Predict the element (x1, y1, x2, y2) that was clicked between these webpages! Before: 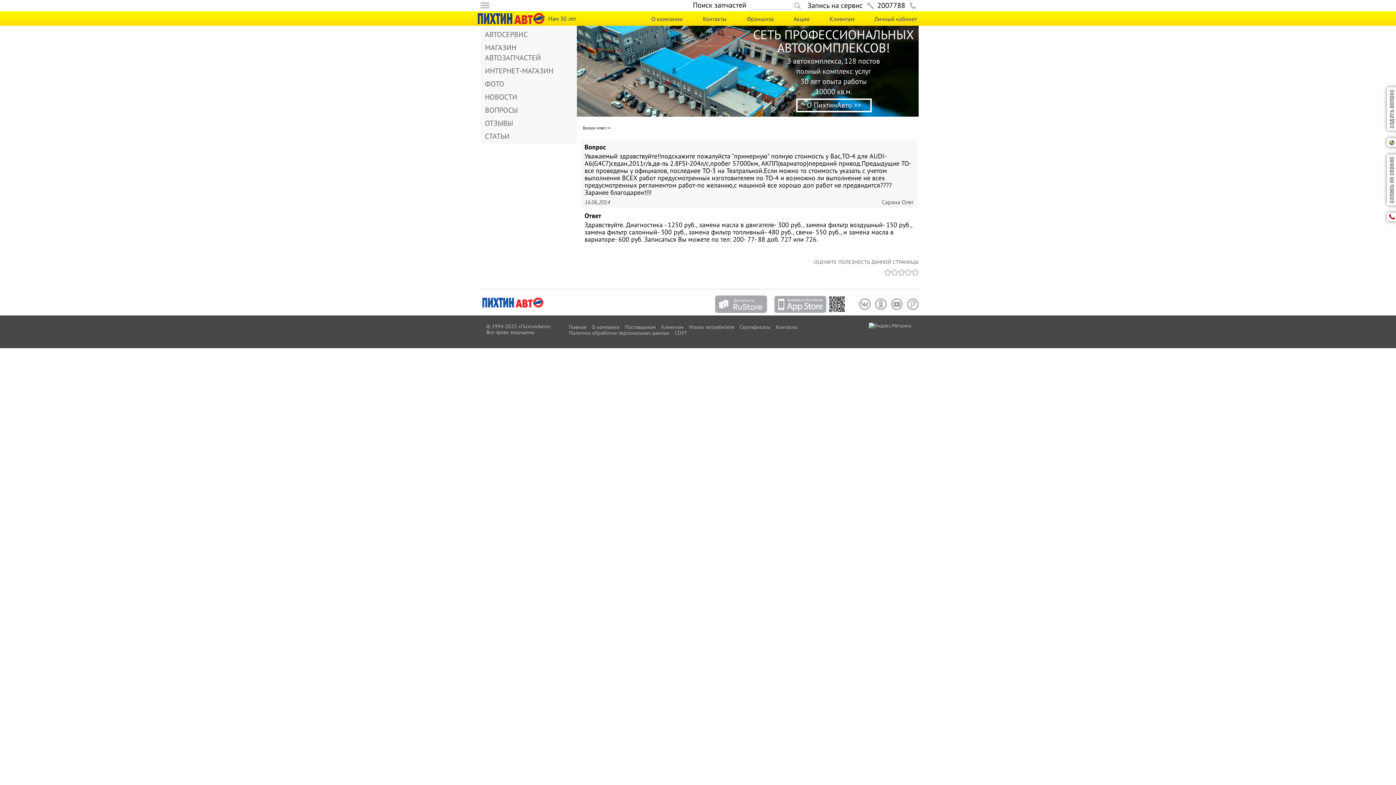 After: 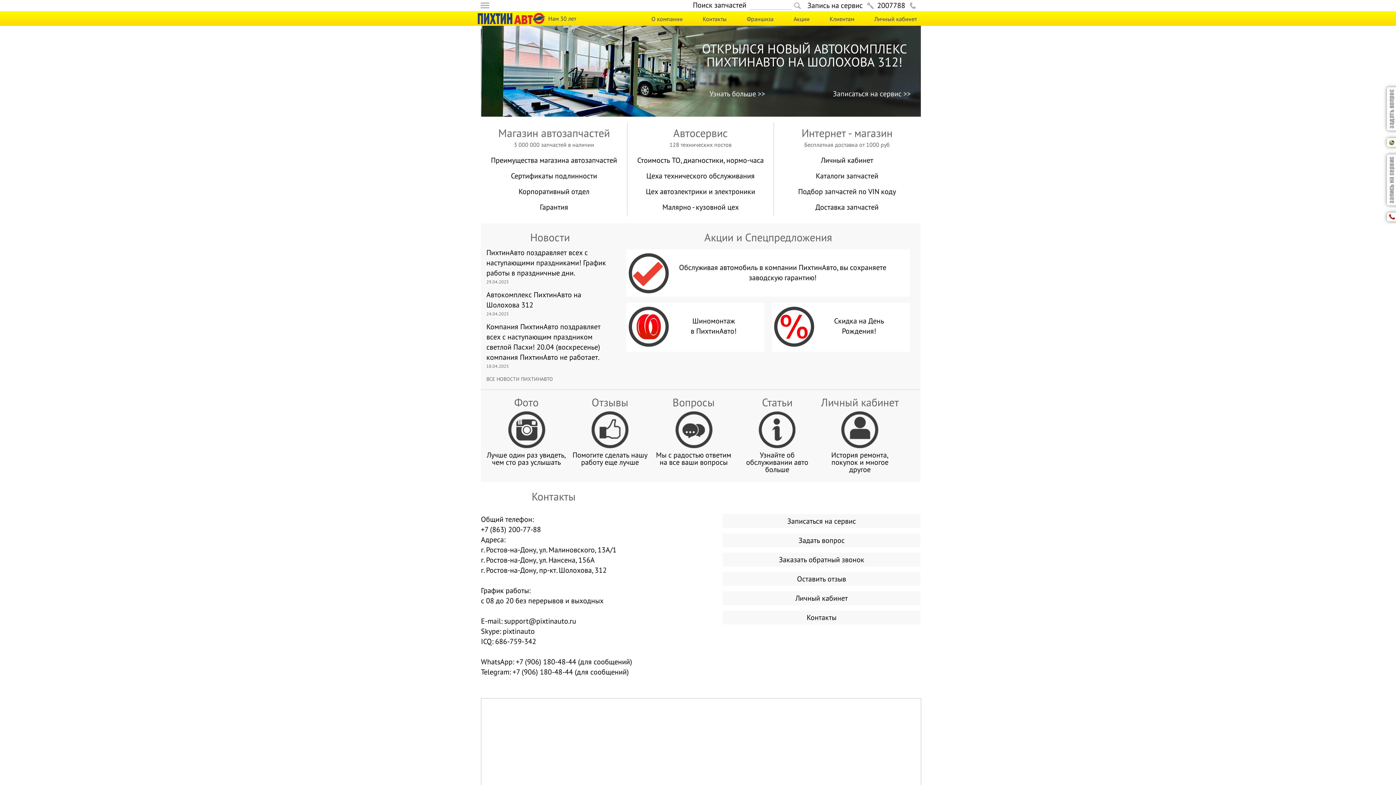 Action: bbox: (476, 18, 545, 27)